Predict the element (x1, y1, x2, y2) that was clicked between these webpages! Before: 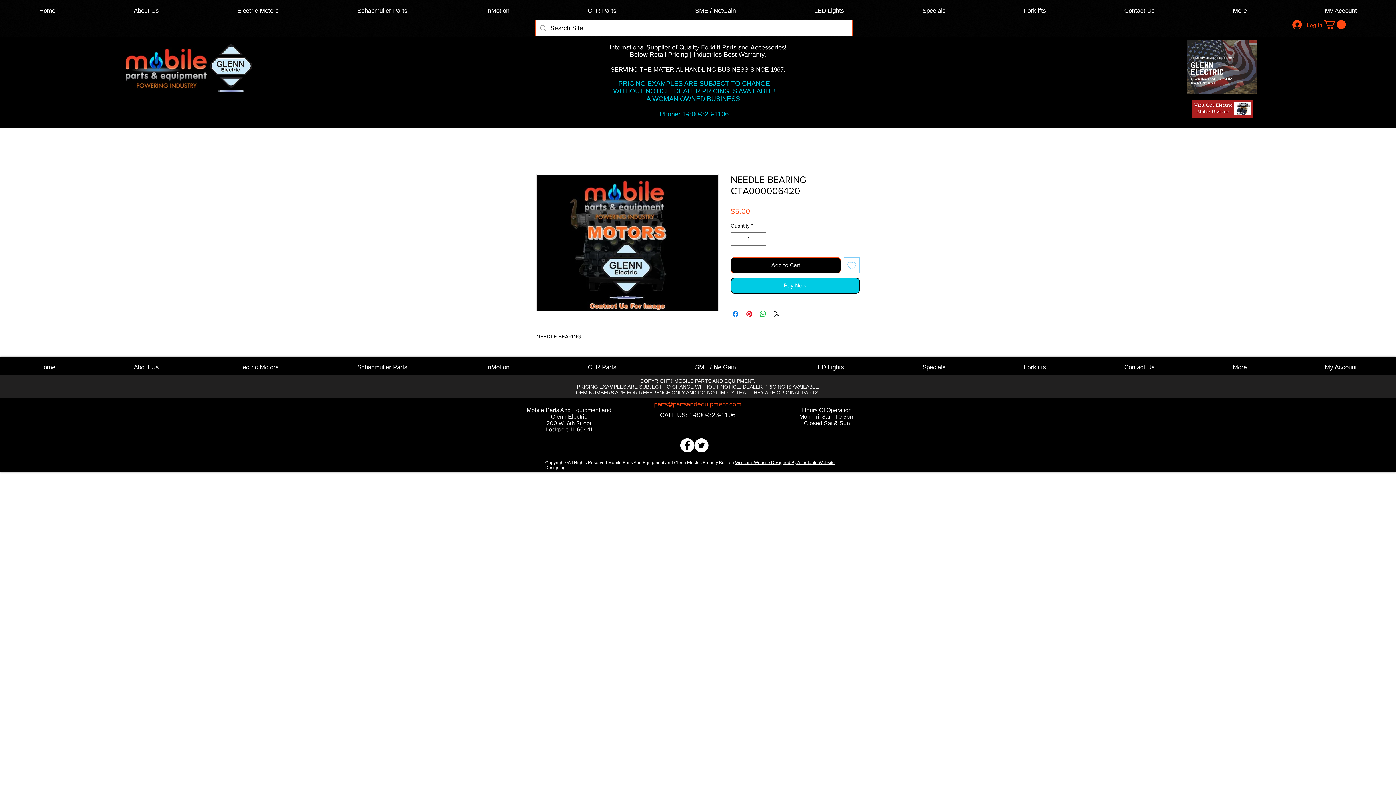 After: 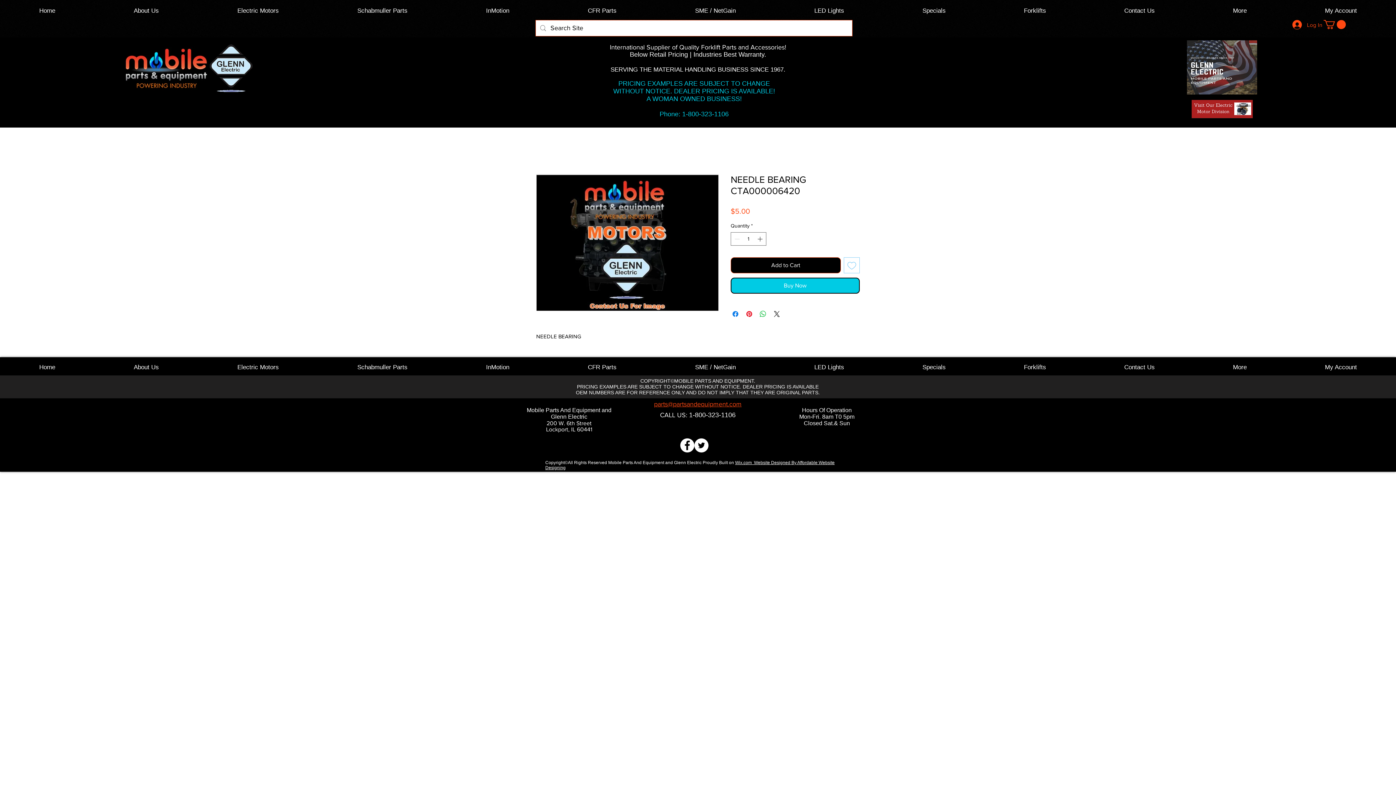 Action: bbox: (1191, 100, 1253, 118)